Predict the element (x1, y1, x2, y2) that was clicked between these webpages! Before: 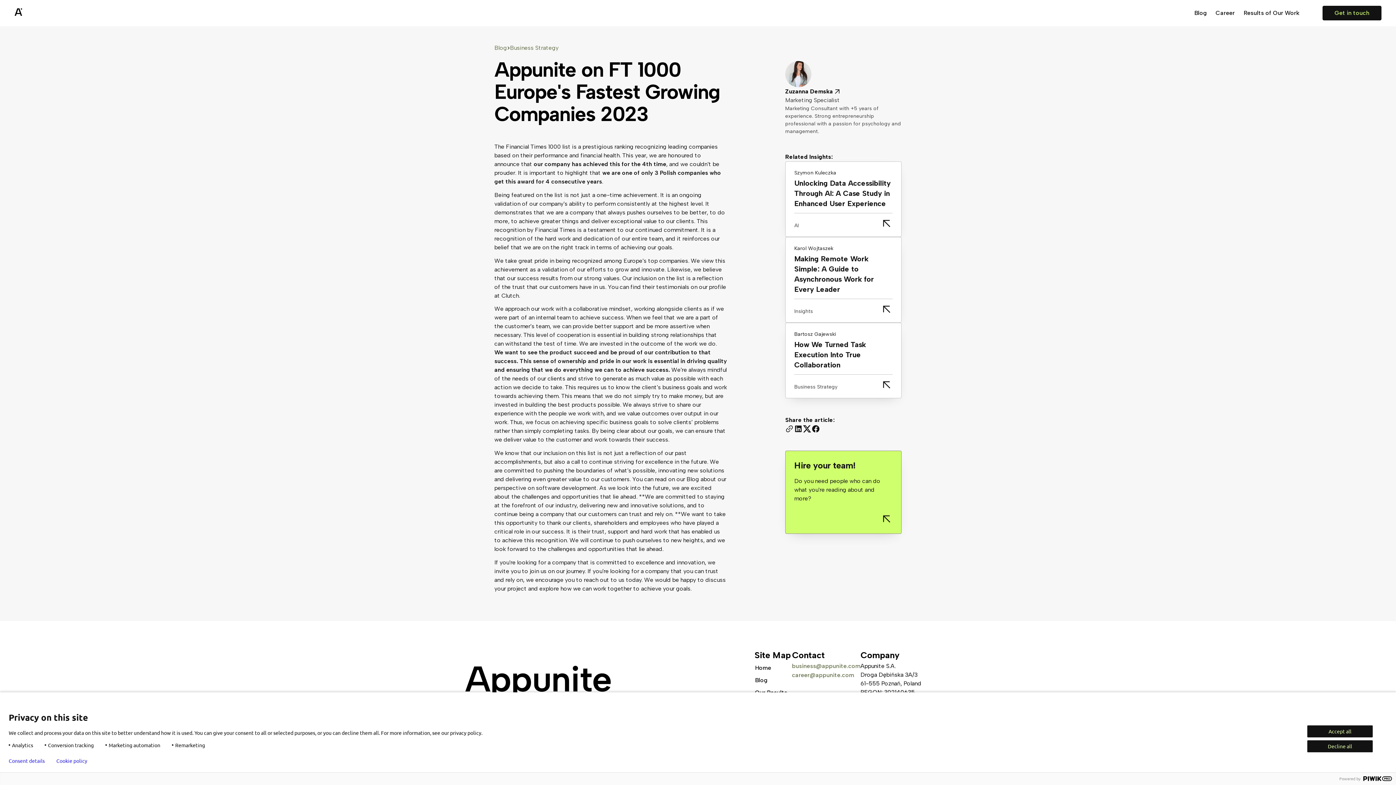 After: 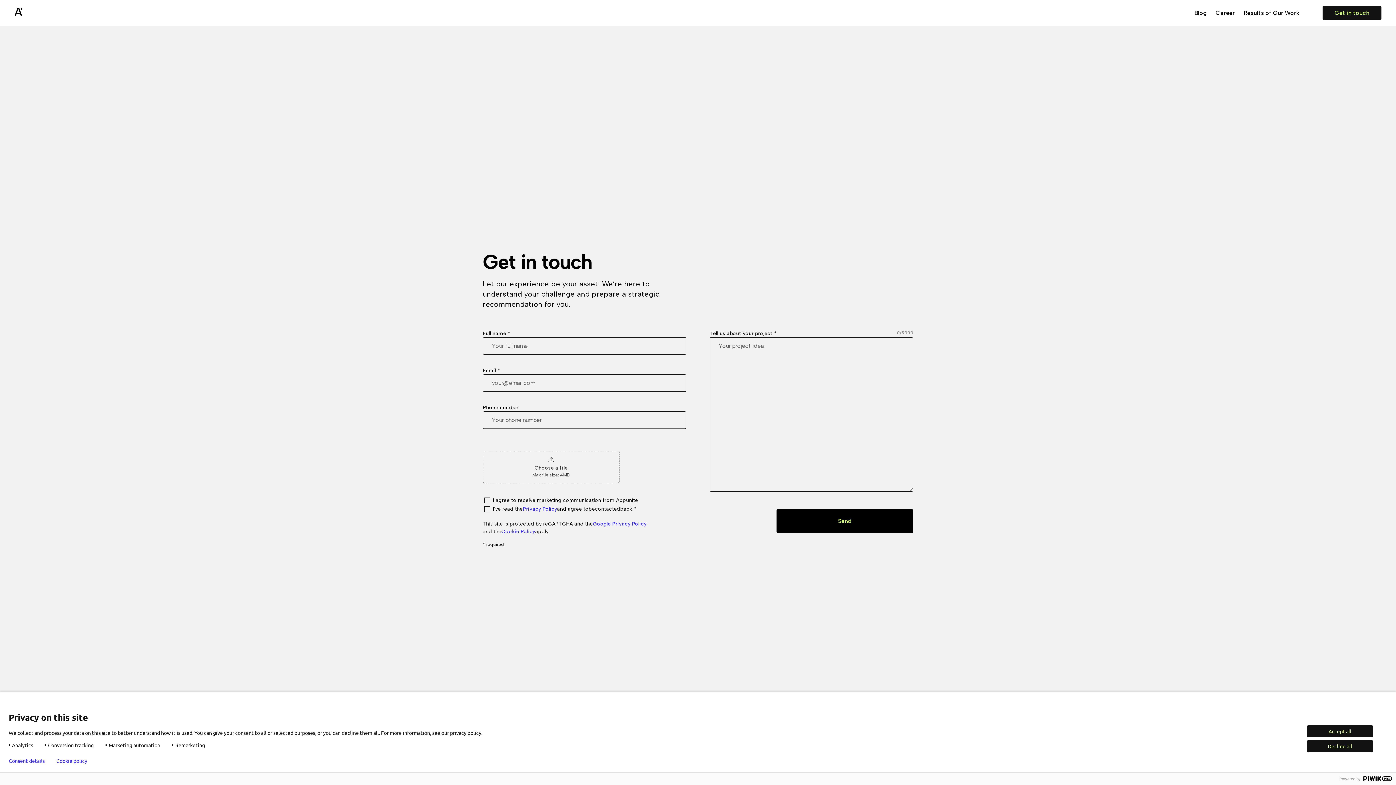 Action: bbox: (584, 576, 641, 583) label: reach out to us today